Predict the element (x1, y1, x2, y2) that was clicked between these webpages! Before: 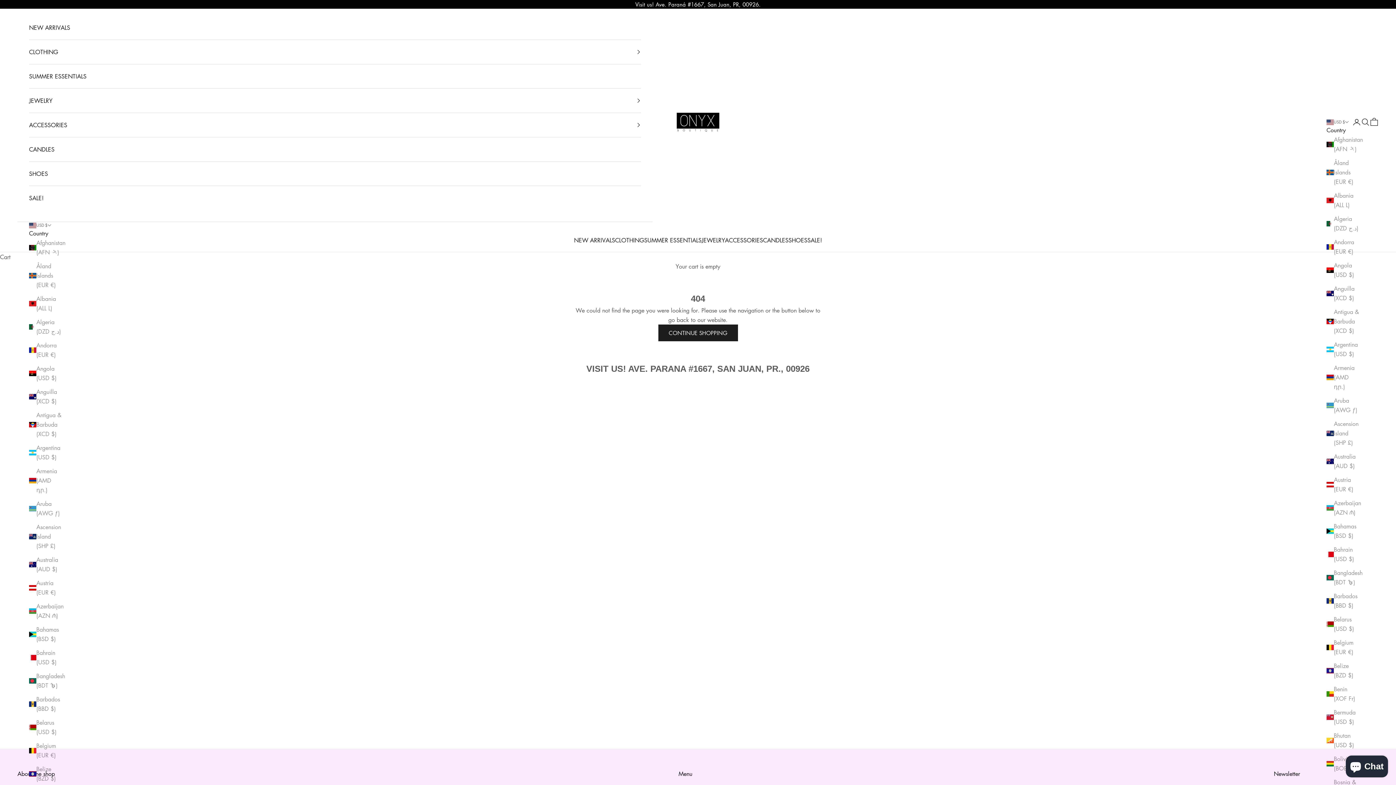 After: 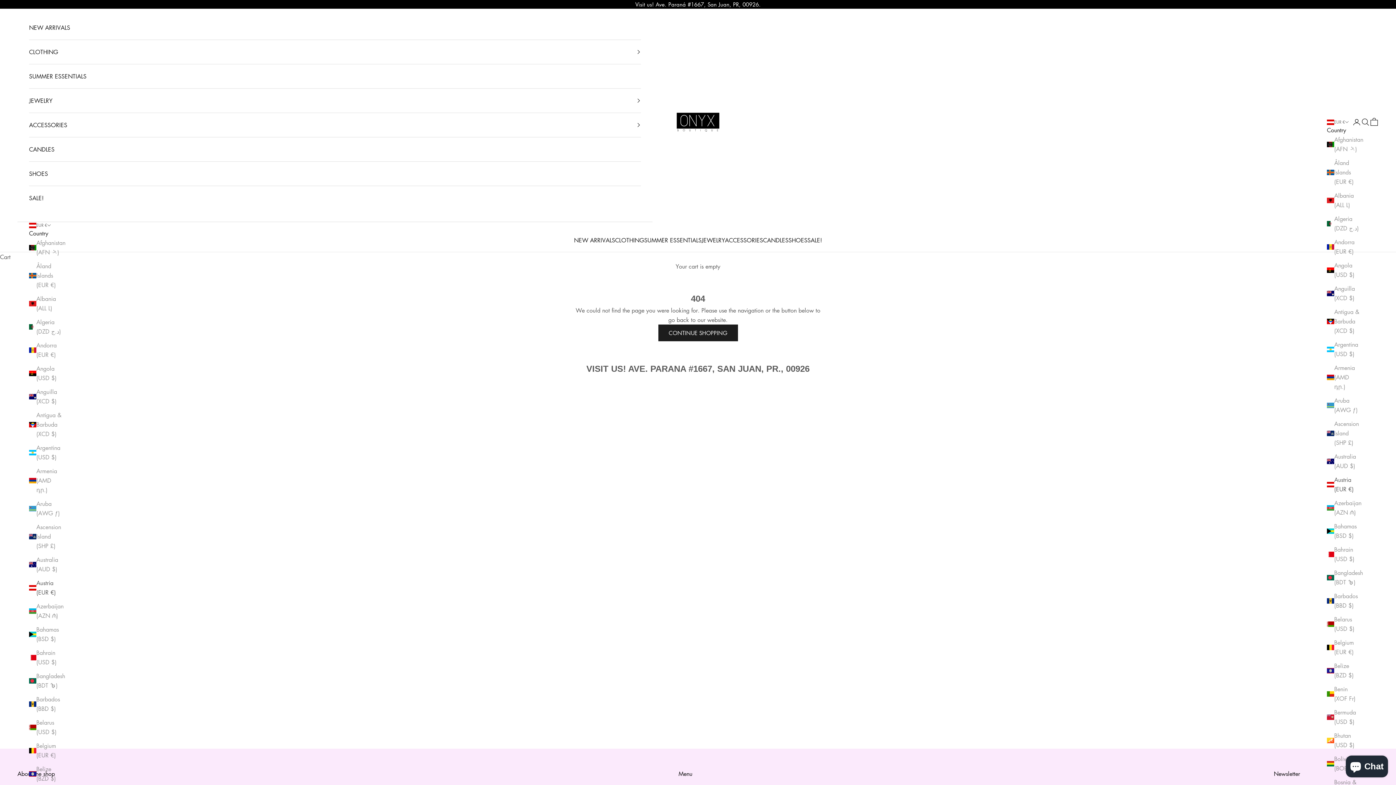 Action: bbox: (1326, 475, 1359, 494) label: Austria (EUR €)